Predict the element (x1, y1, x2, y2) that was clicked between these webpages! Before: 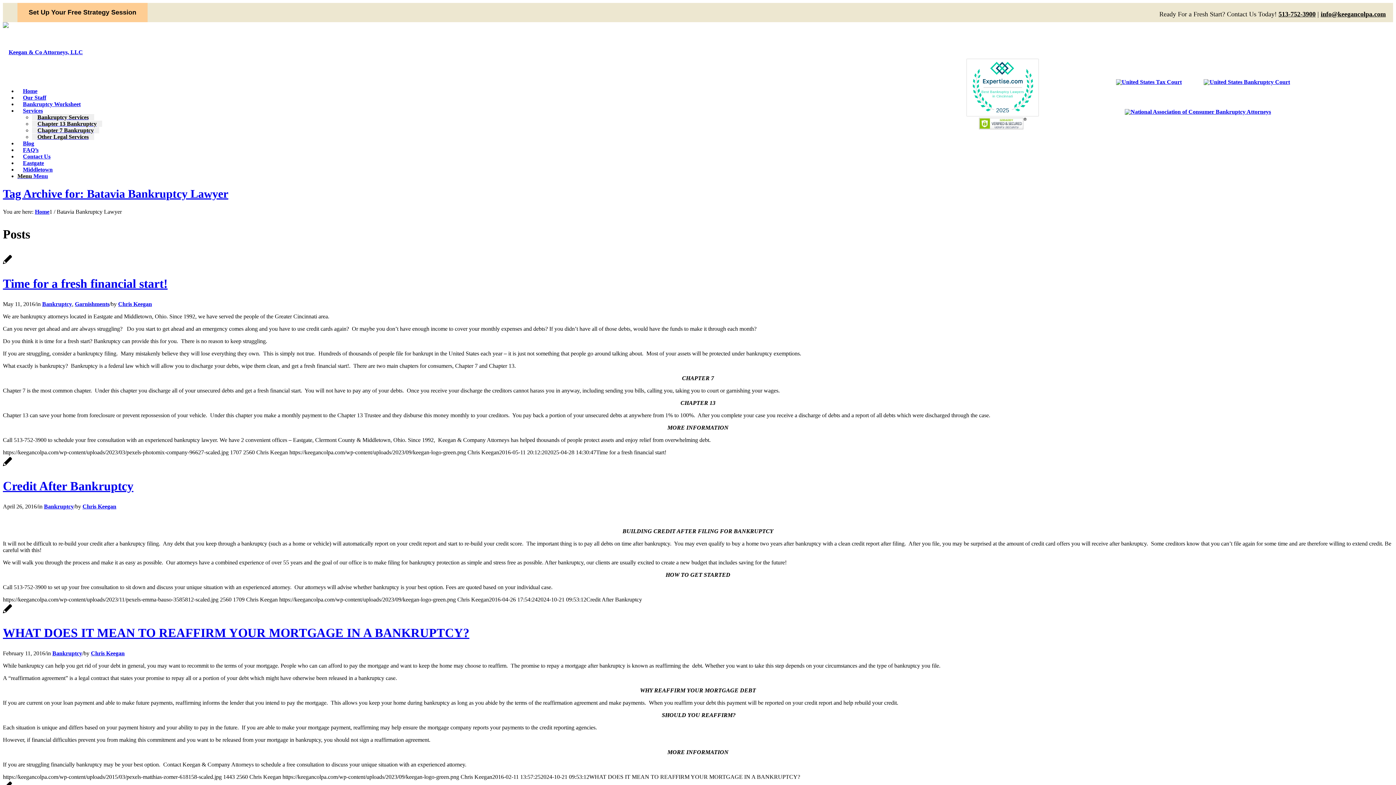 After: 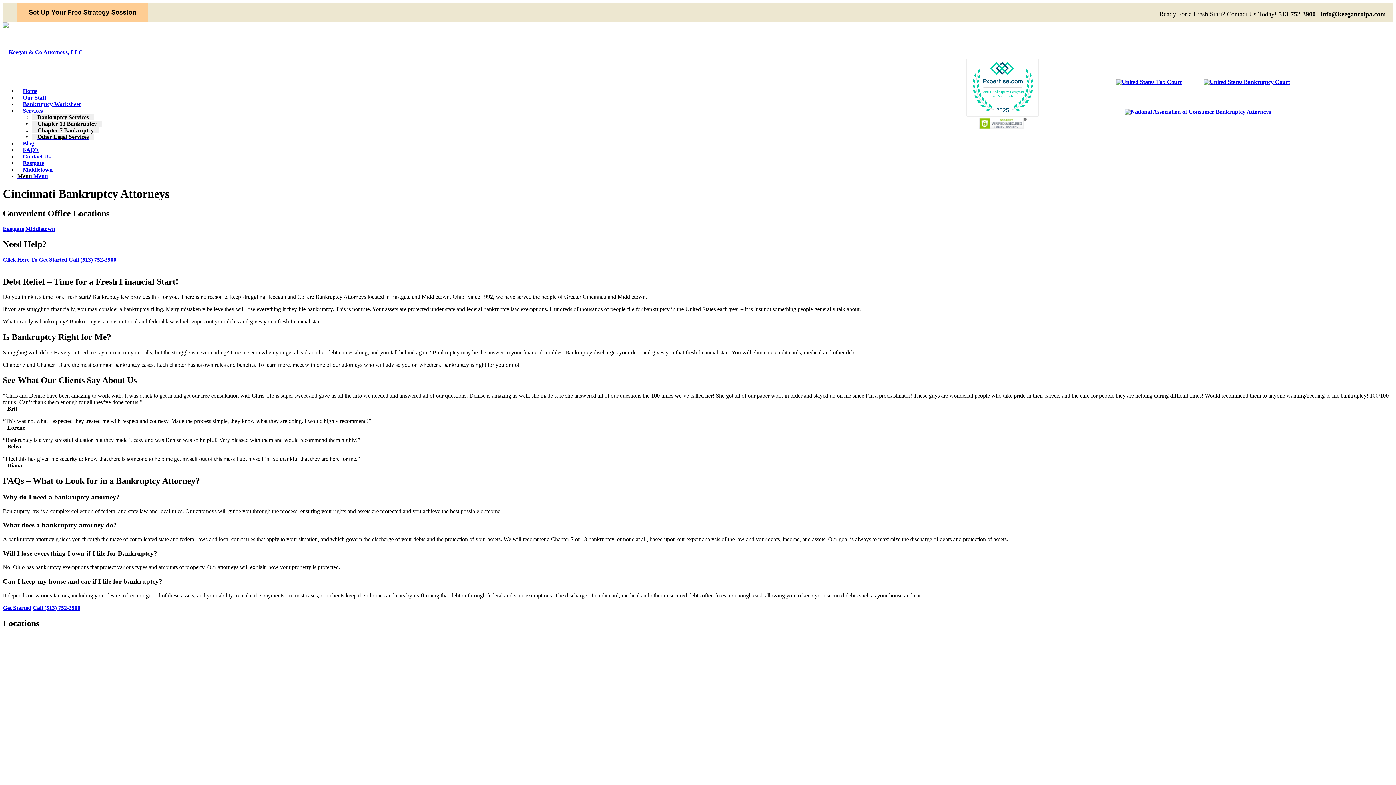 Action: label: Chris Keegan bbox: (82, 503, 116, 509)